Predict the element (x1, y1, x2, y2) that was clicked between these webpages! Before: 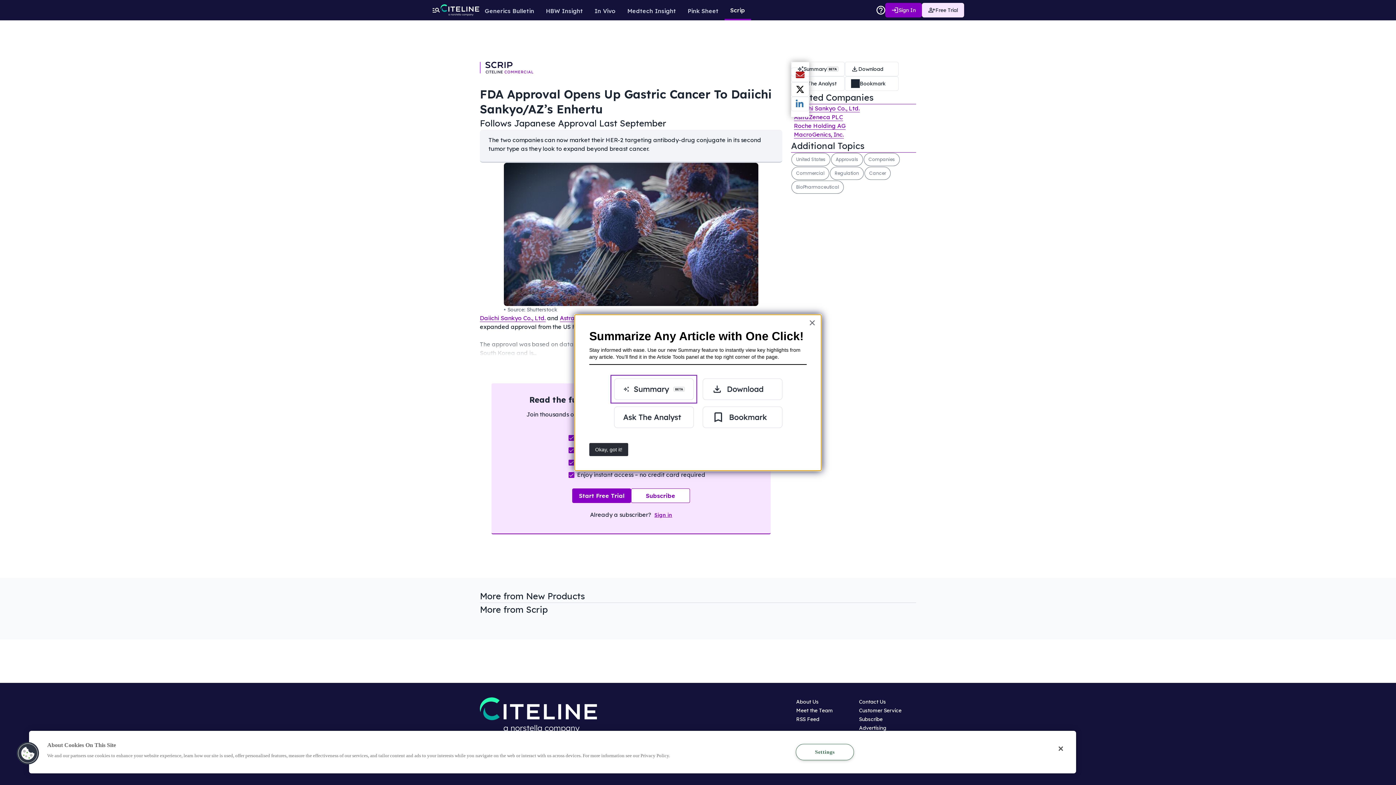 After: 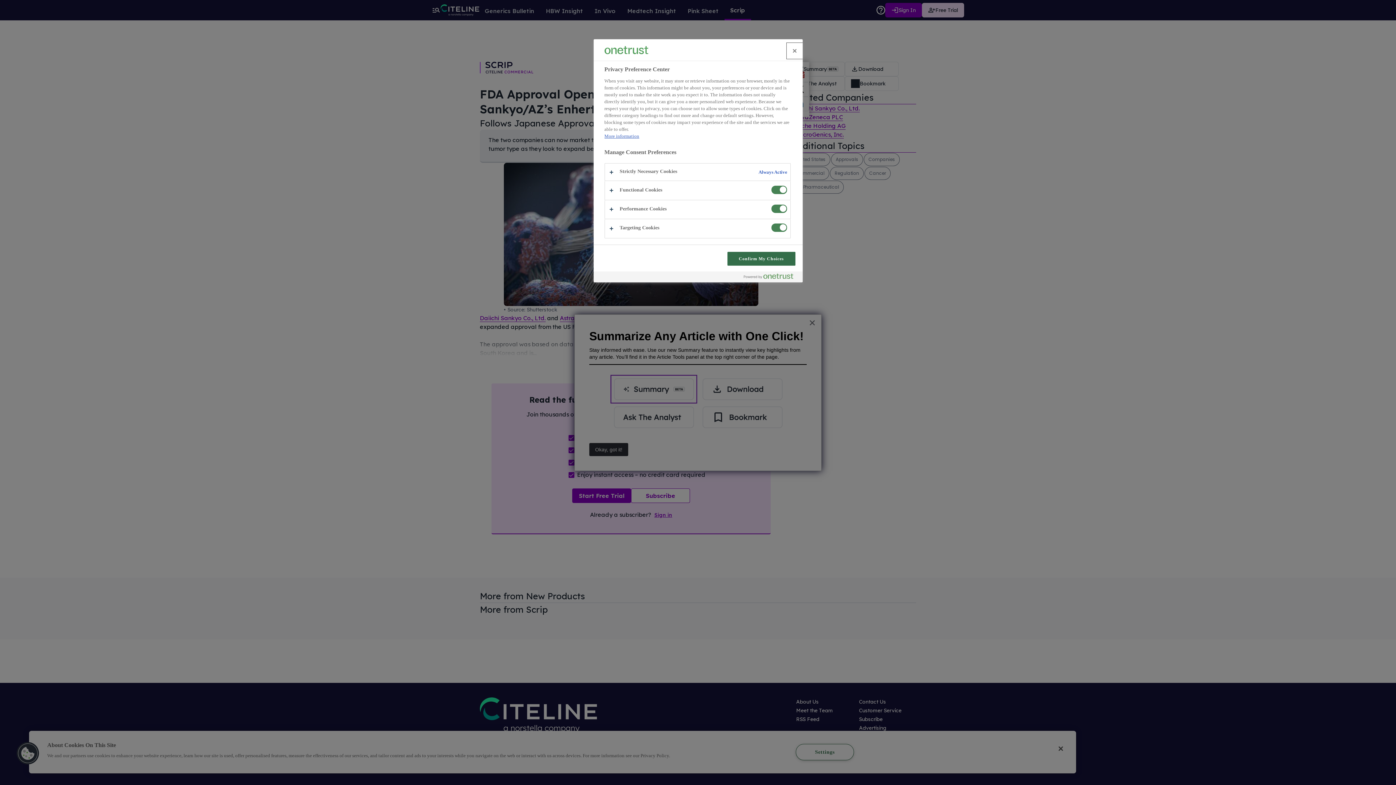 Action: label: Settings bbox: (795, 744, 854, 760)